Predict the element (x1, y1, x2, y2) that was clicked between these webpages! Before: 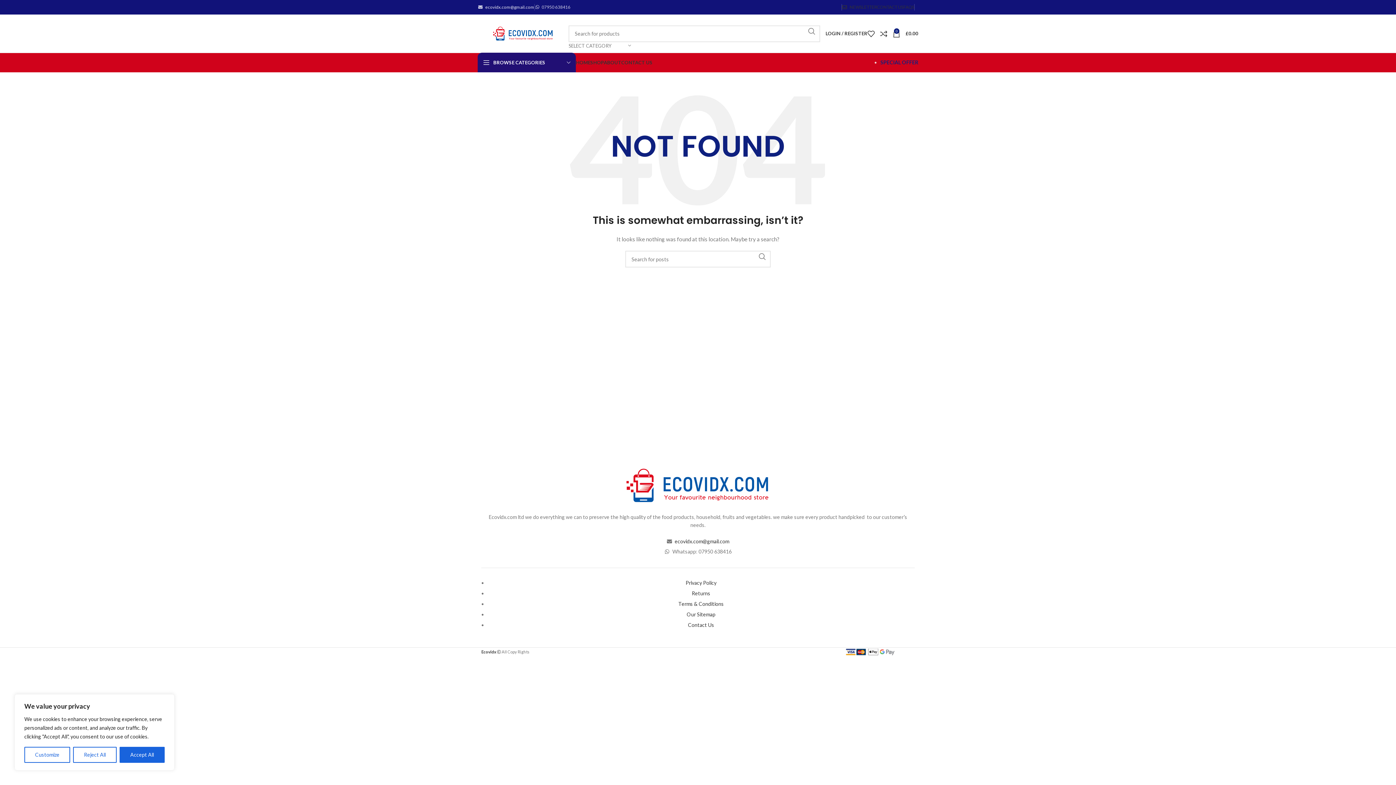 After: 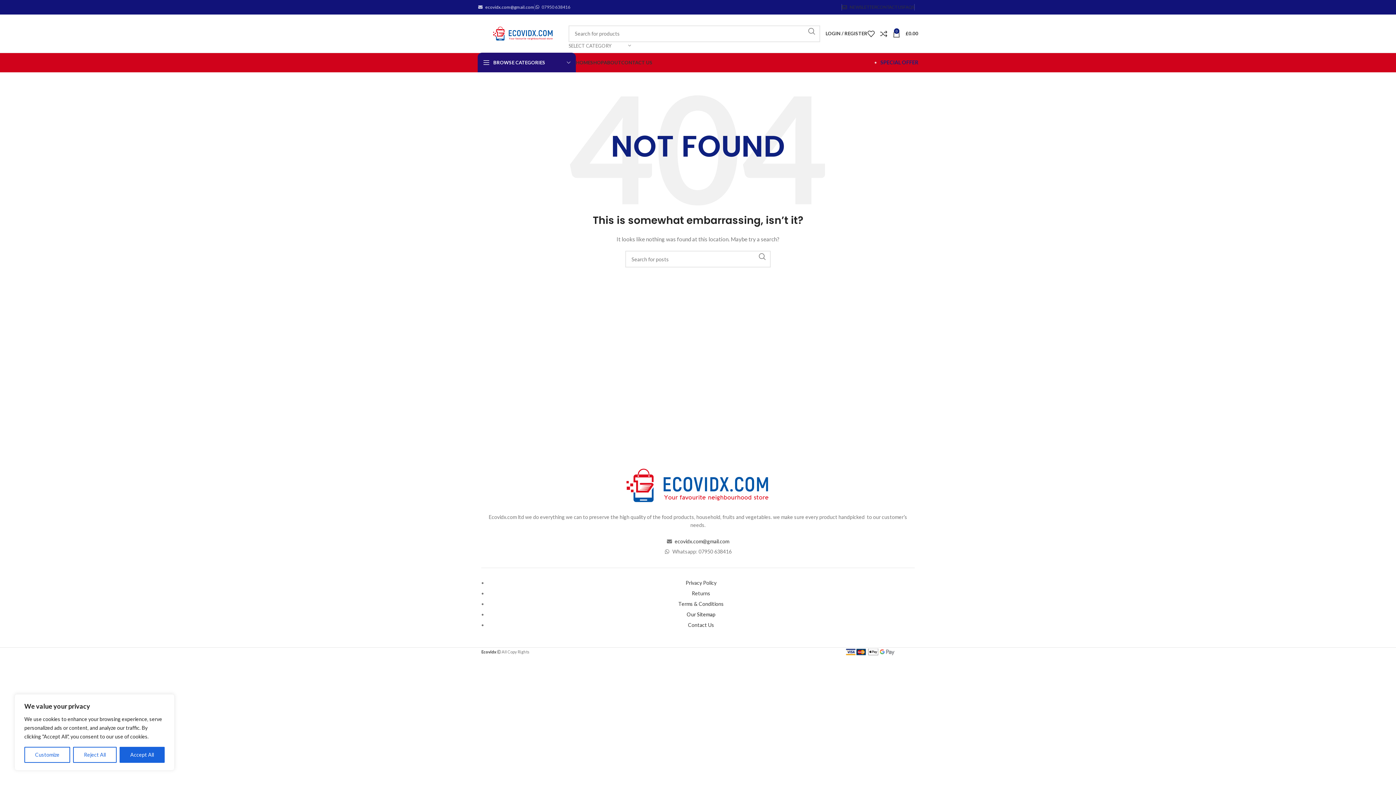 Action: label: Our Sitemap bbox: (686, 611, 715, 617)